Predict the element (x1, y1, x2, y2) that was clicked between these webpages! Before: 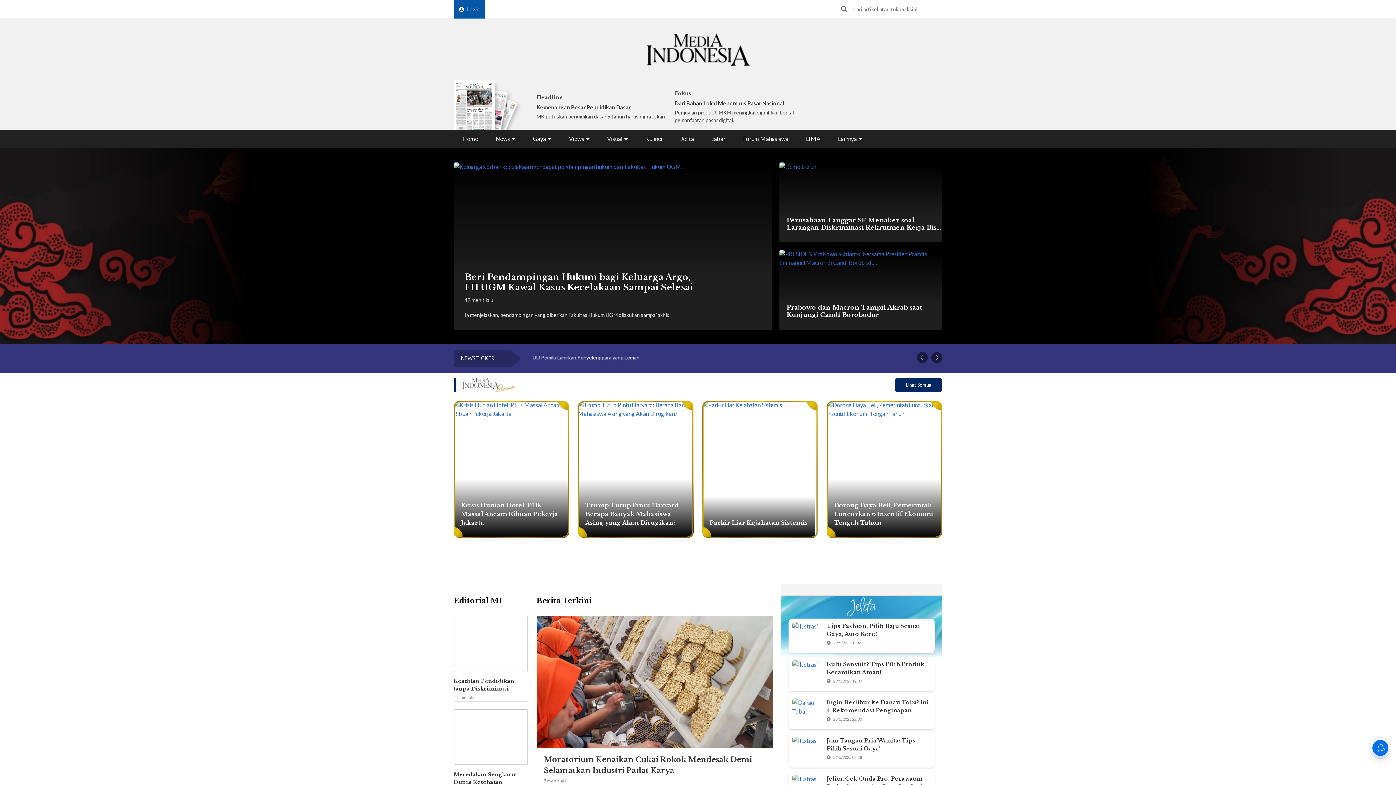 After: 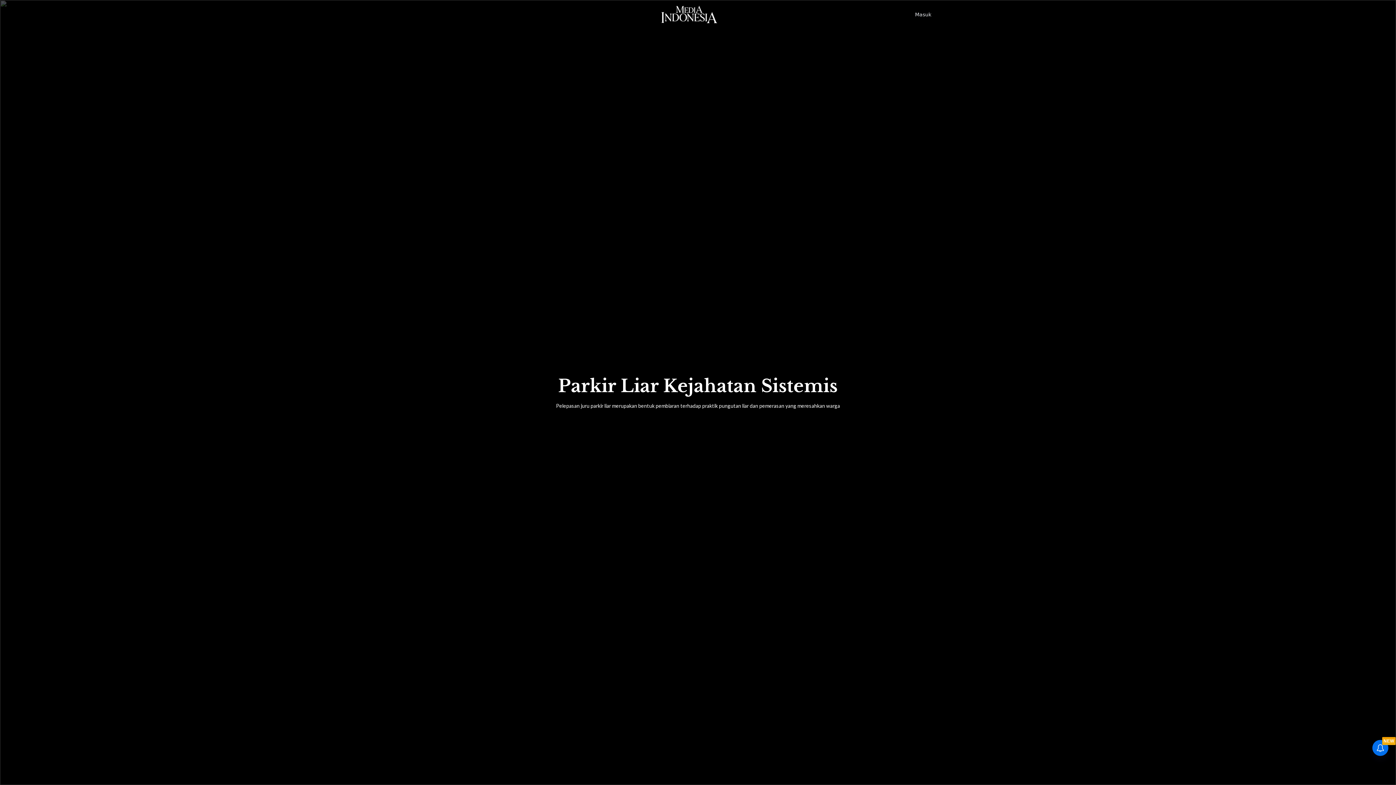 Action: label: Parkir Liar Kejahatan Sistemis bbox: (709, 519, 808, 526)